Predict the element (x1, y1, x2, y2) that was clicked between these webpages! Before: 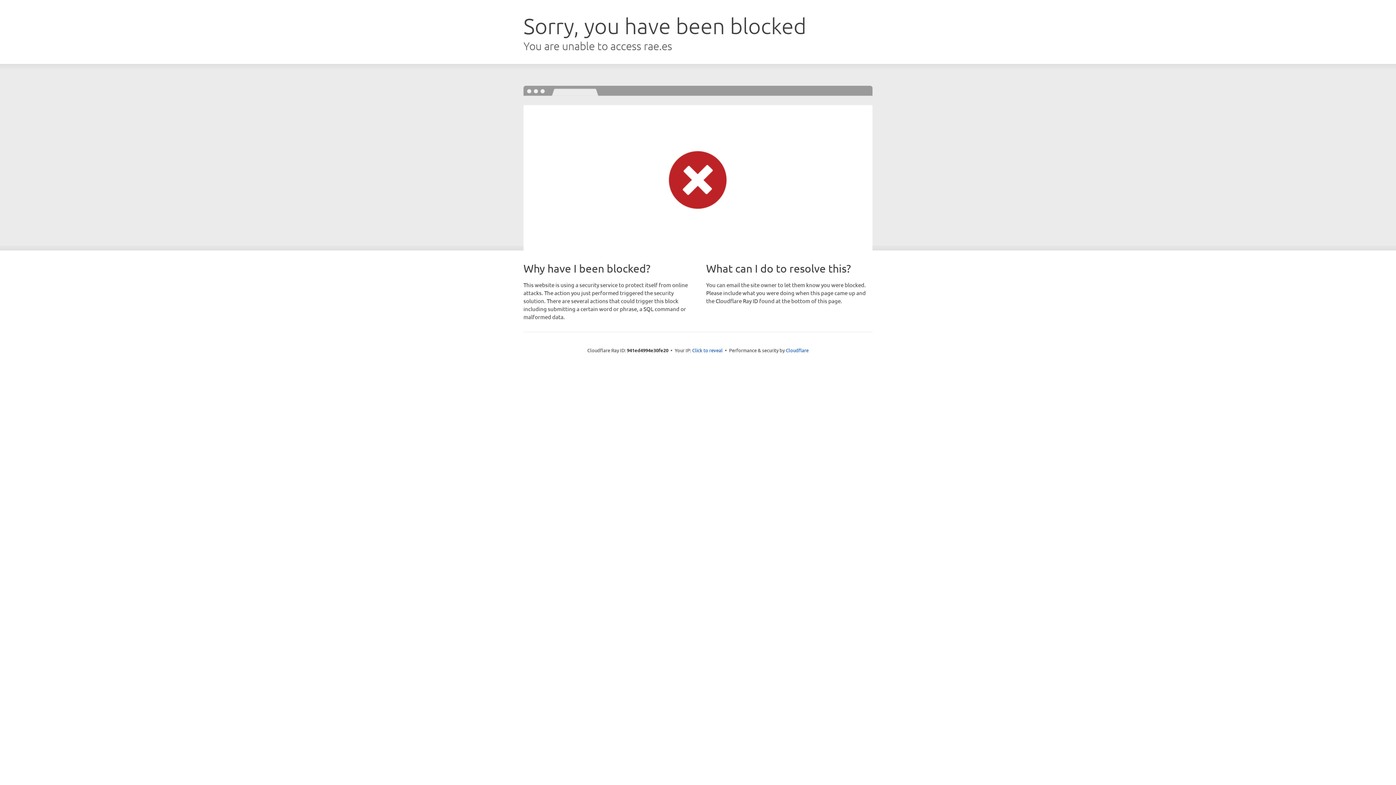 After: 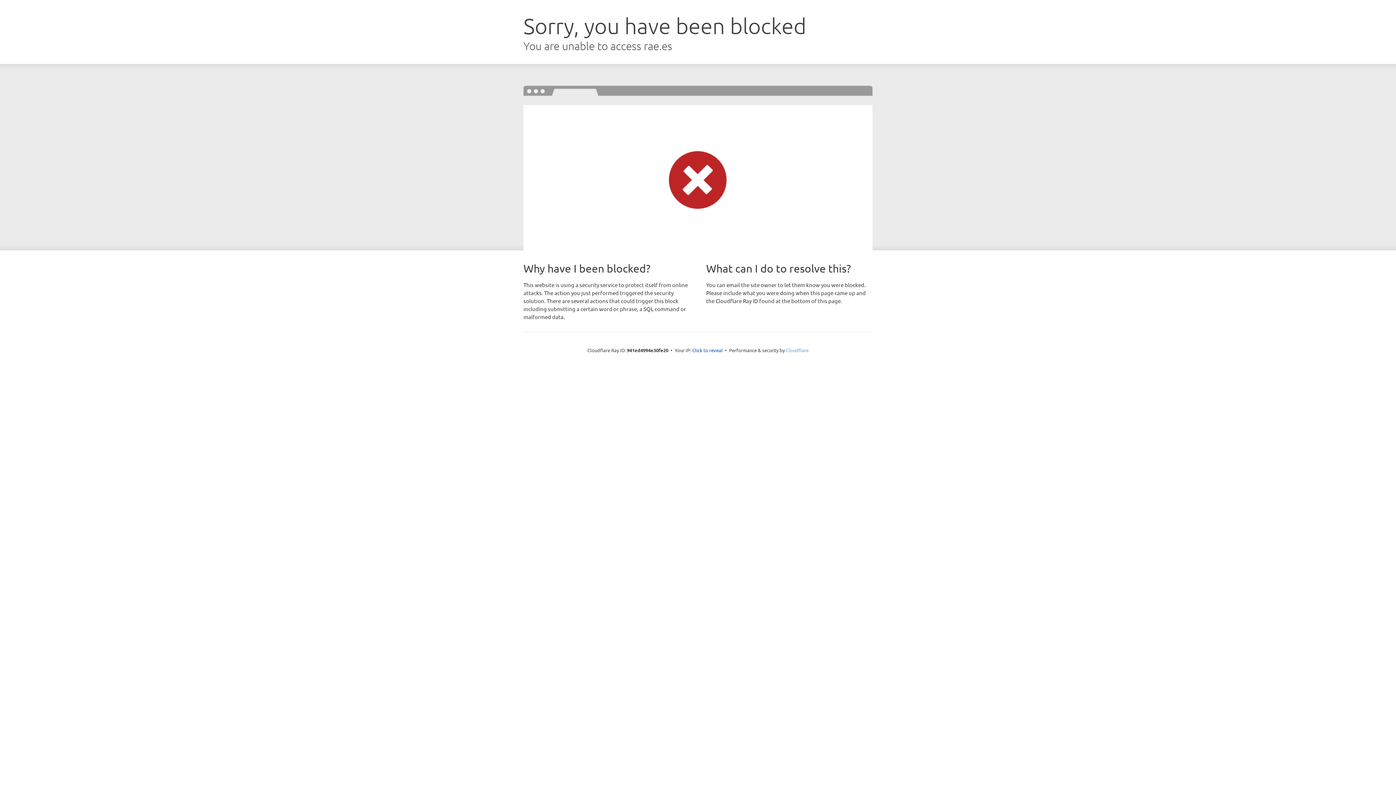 Action: label: Cloudflare bbox: (786, 347, 808, 353)